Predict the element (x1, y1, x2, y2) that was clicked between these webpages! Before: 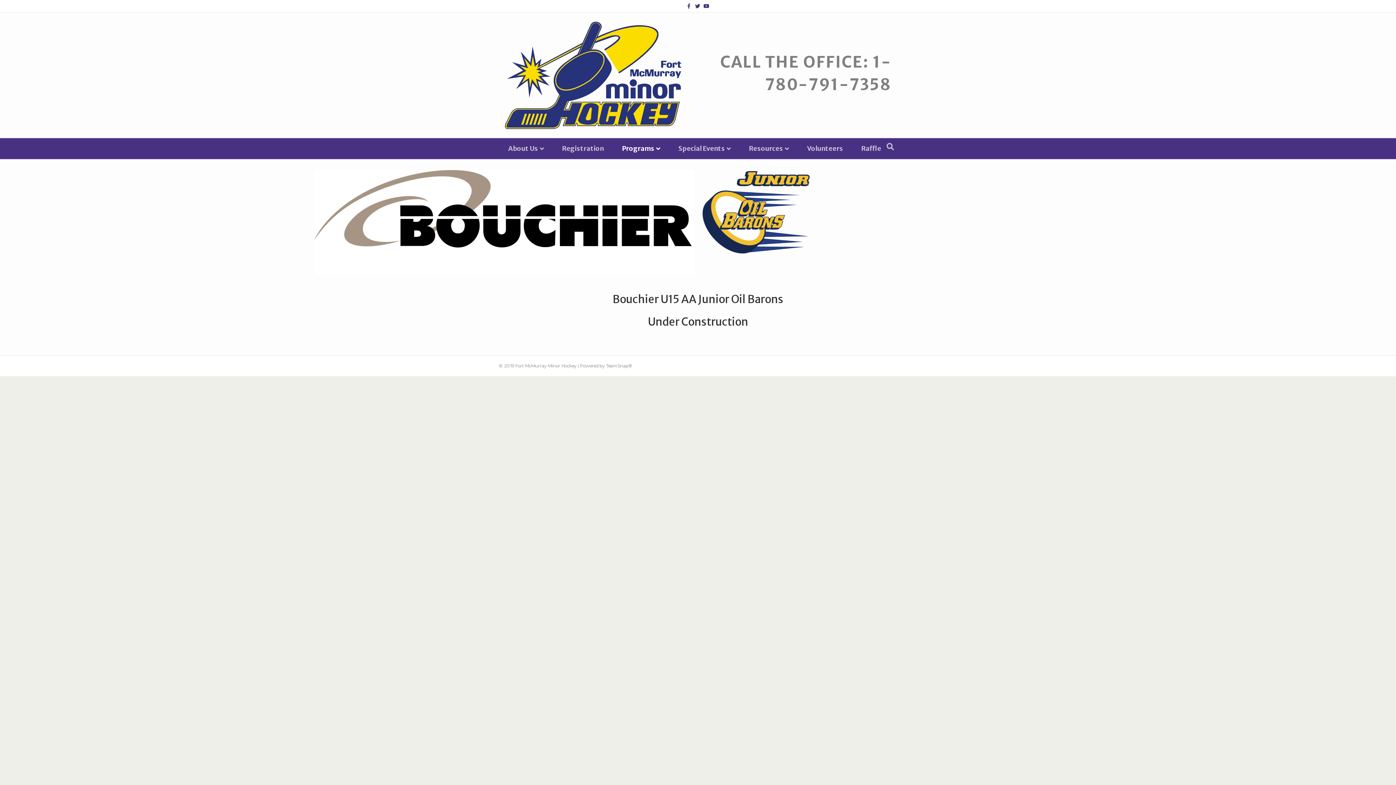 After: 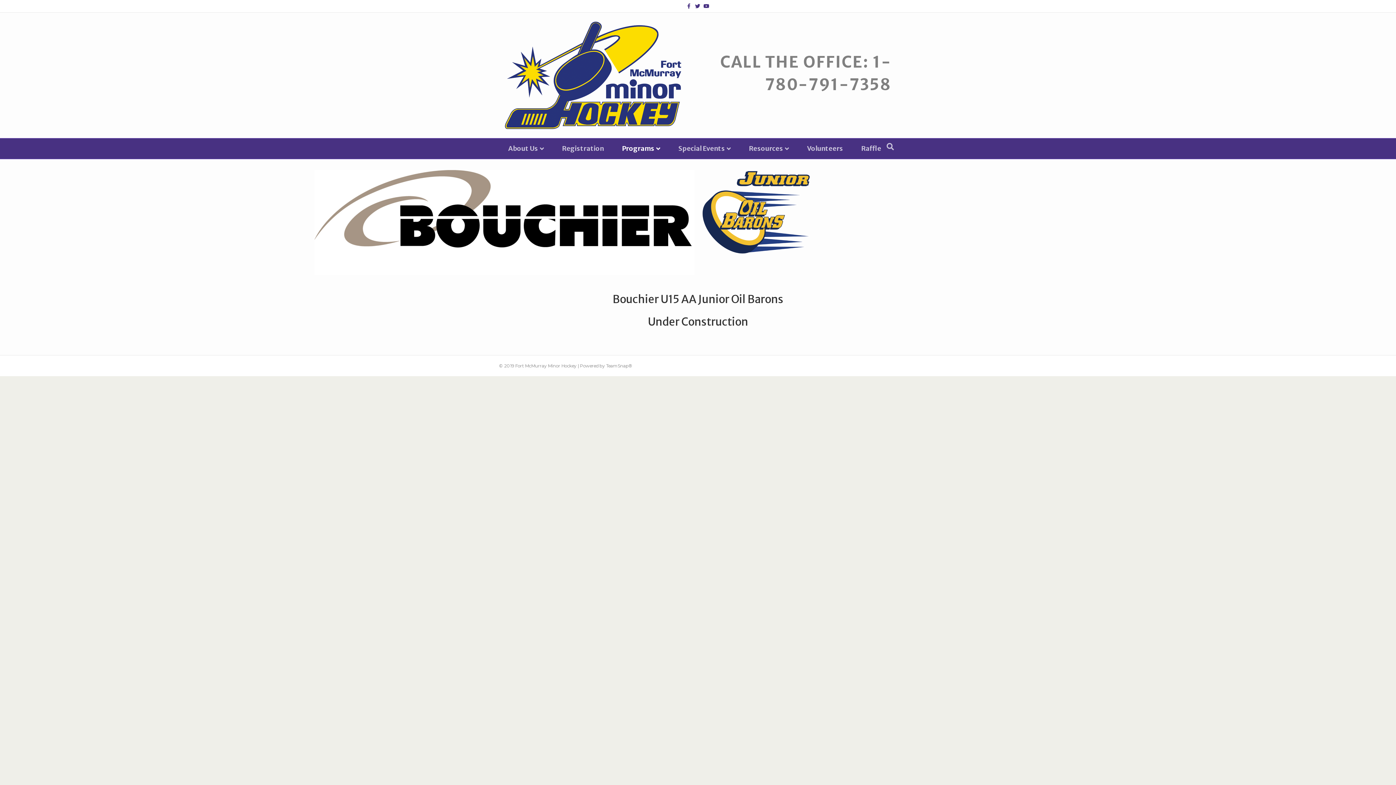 Action: label: Twitter bbox: (693, 2, 702, 8)